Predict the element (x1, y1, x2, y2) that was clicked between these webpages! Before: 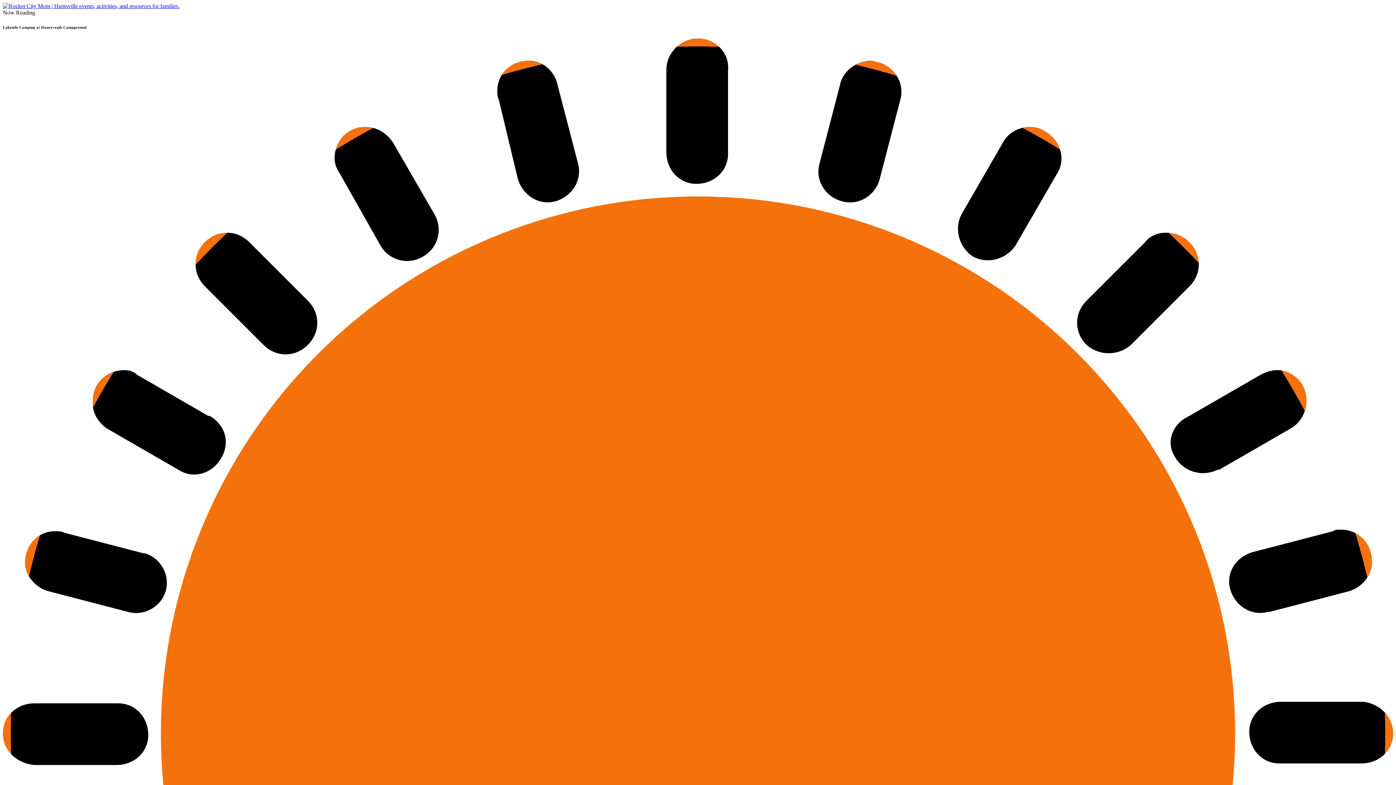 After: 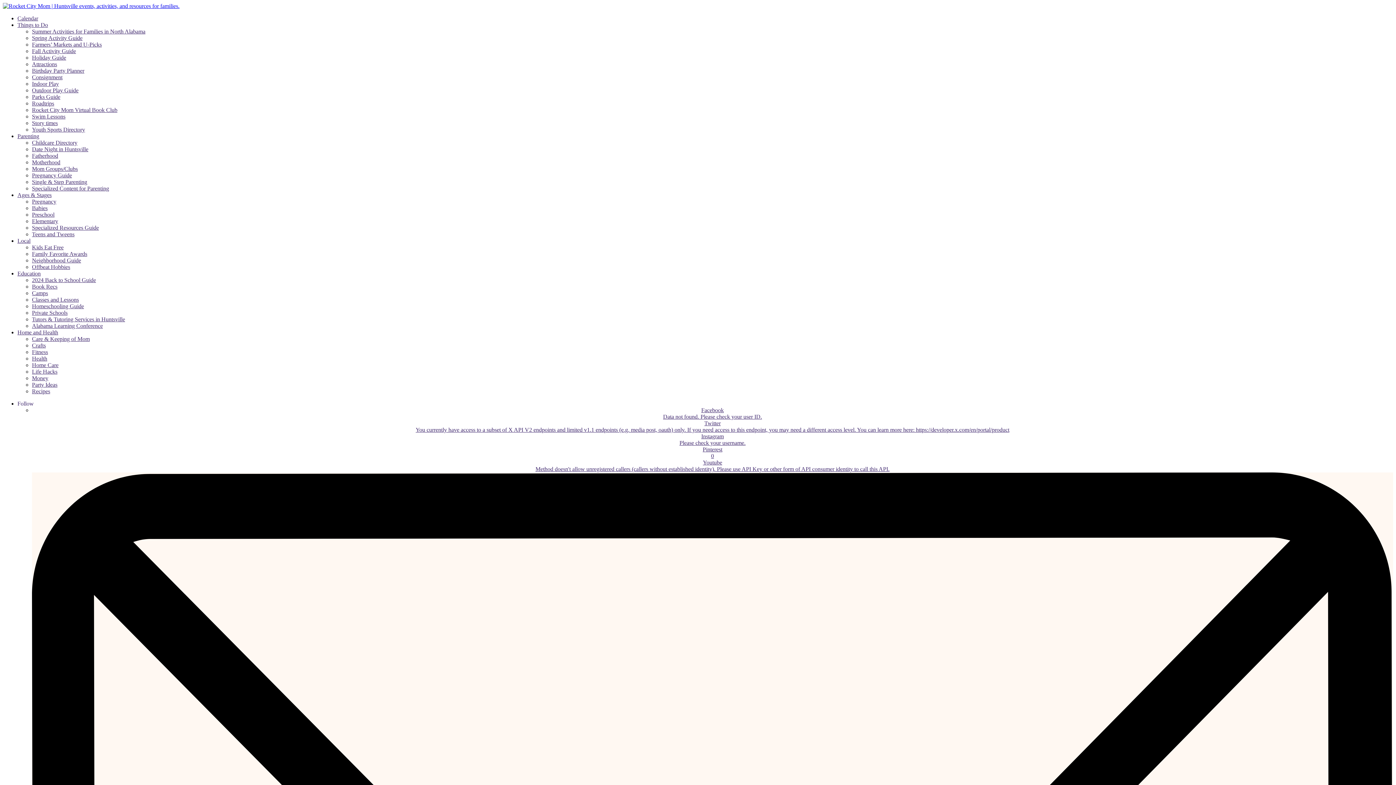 Action: bbox: (2, 2, 179, 9)